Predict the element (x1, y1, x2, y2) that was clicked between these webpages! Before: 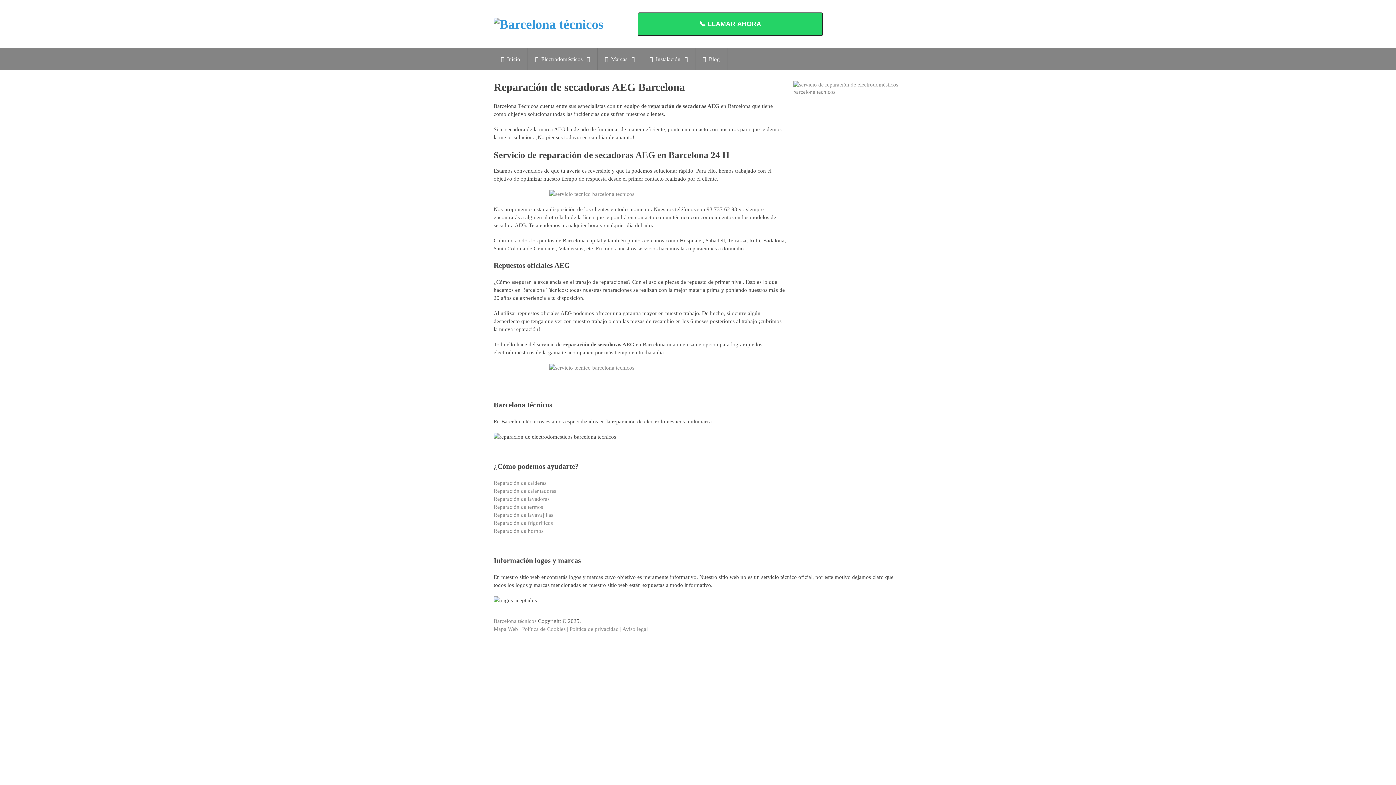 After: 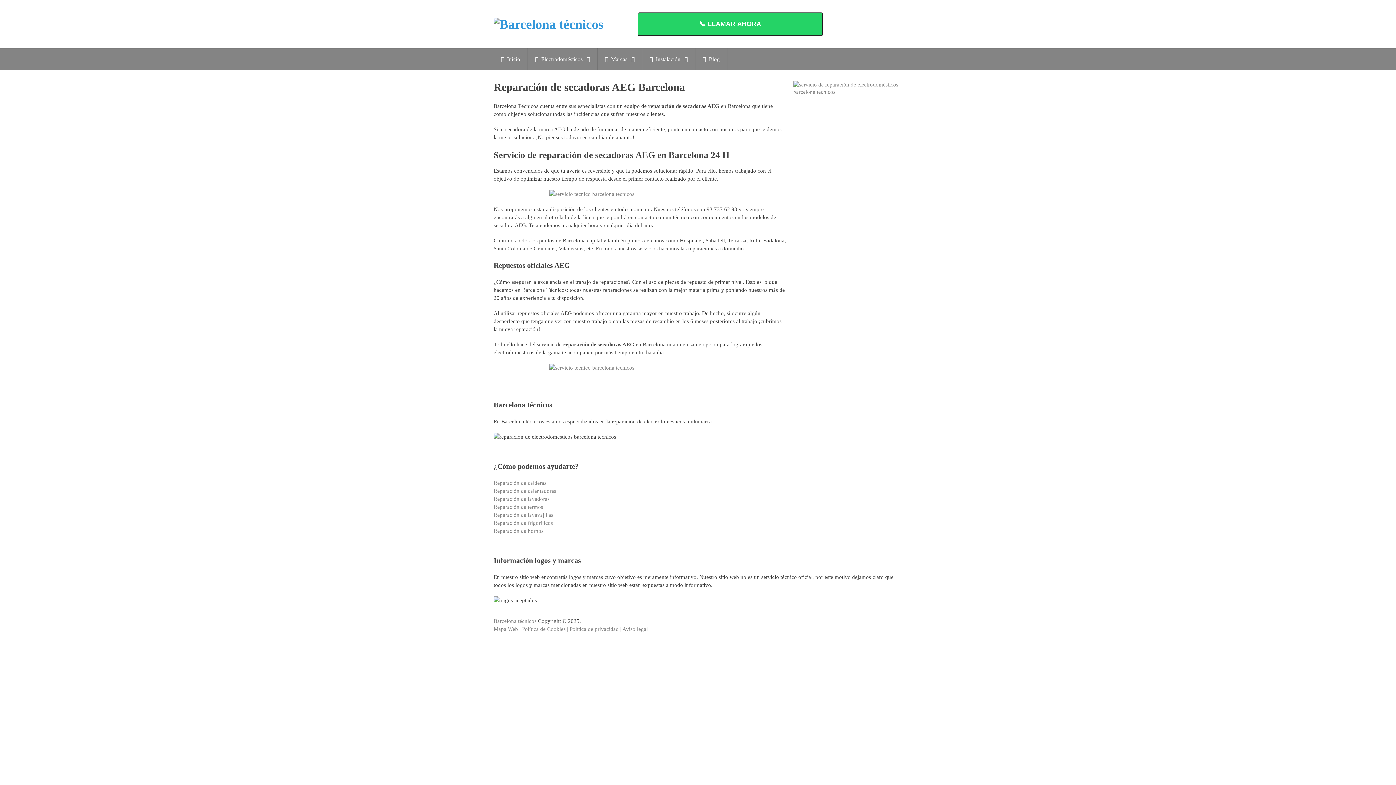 Action: label:  Instalación bbox: (642, 48, 695, 70)